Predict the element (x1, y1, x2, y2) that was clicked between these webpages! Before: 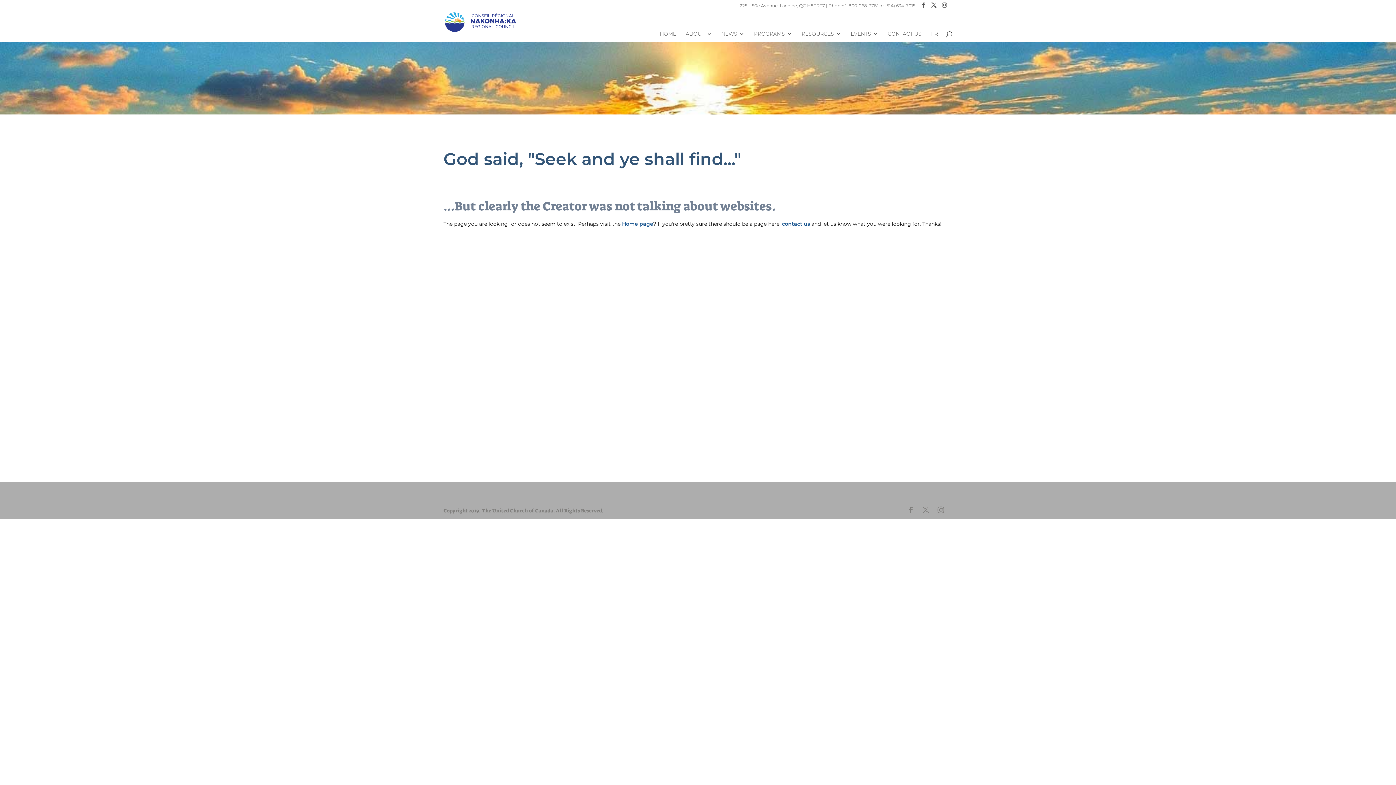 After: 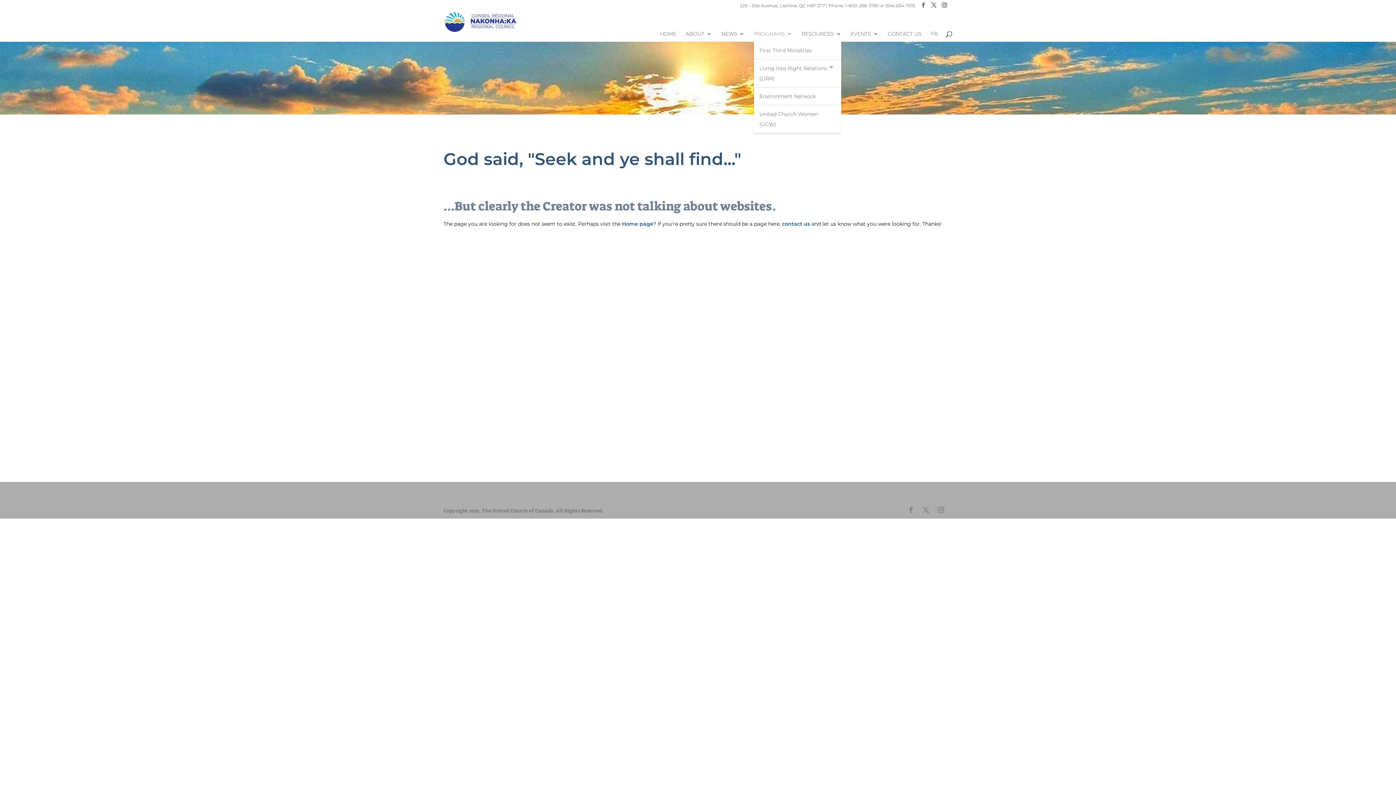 Action: label: PROGRAMS bbox: (754, 31, 792, 41)